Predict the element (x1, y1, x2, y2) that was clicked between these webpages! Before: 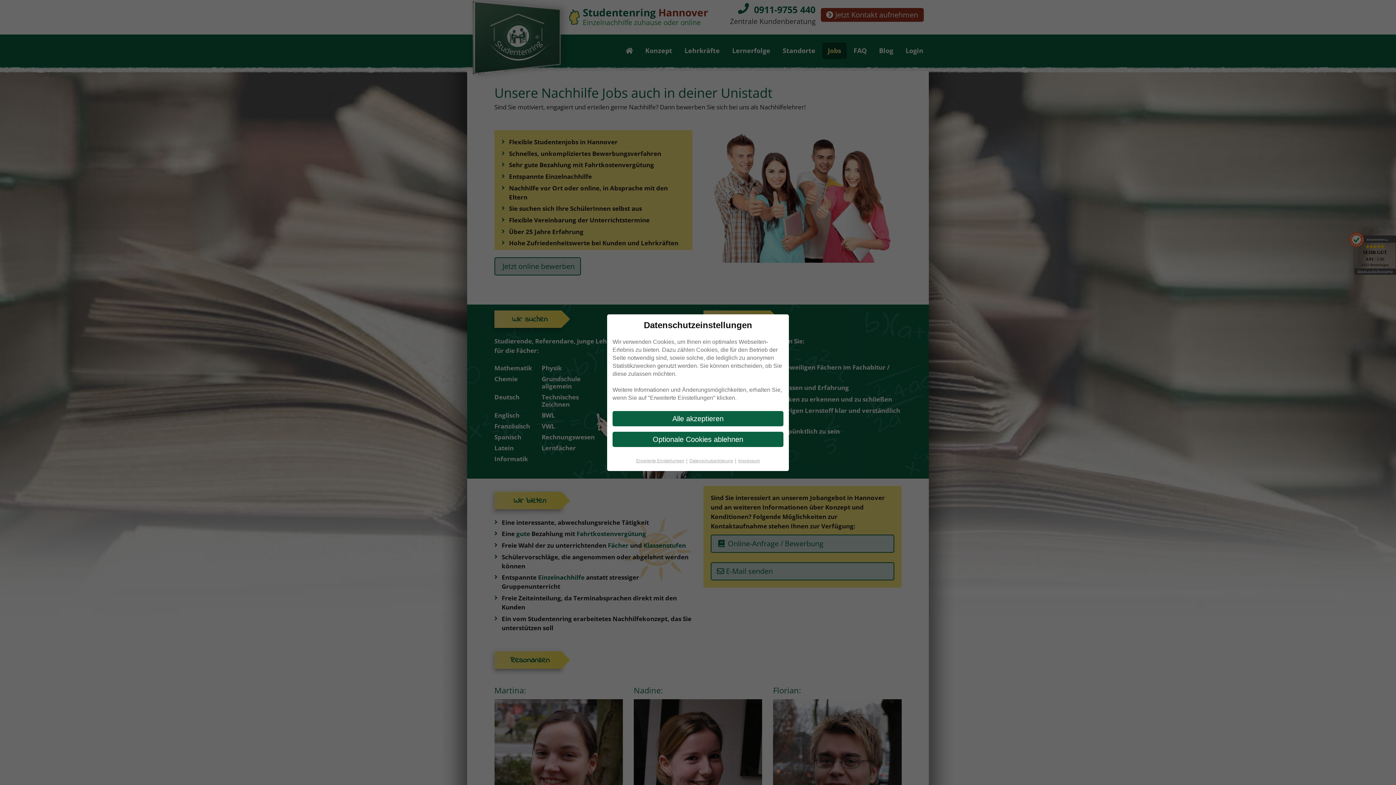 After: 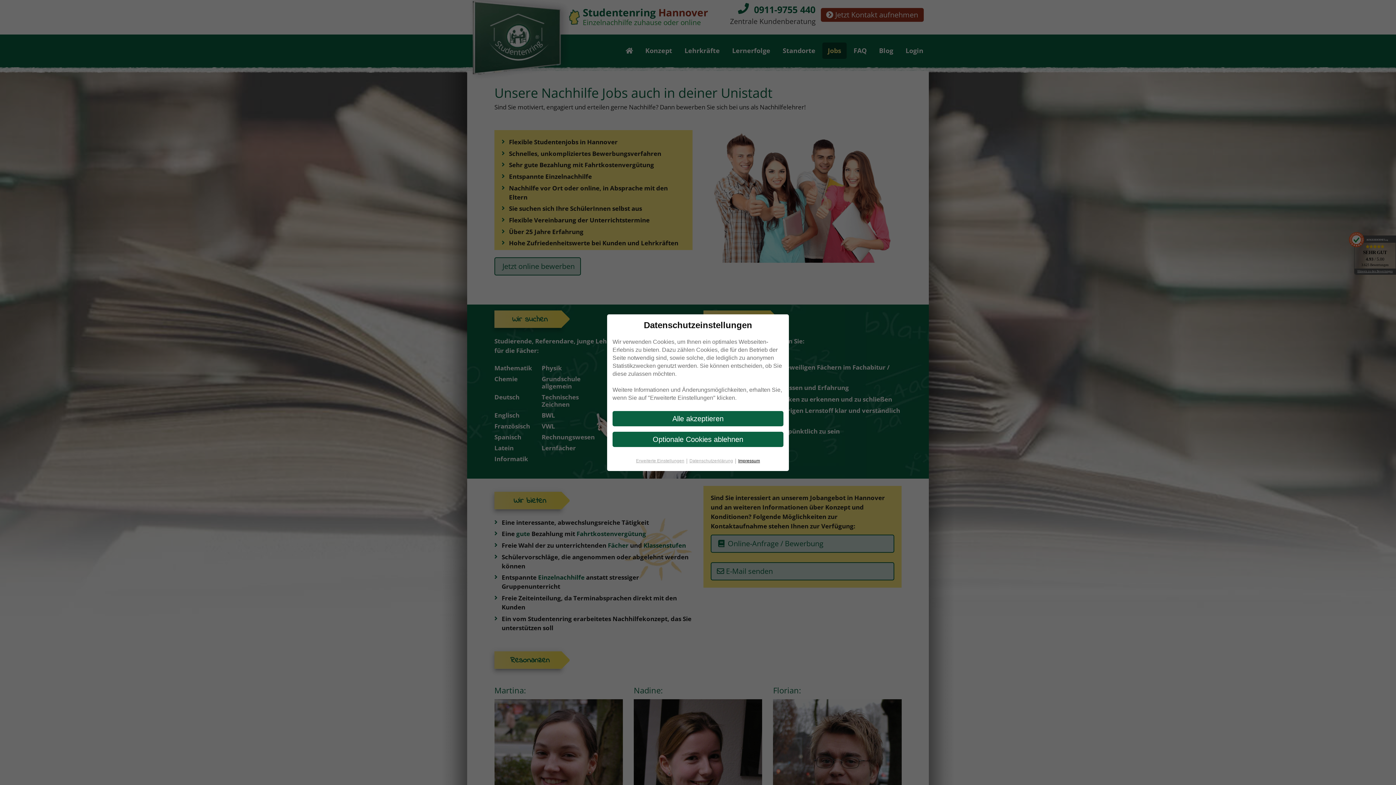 Action: bbox: (738, 456, 760, 465) label: Impressum